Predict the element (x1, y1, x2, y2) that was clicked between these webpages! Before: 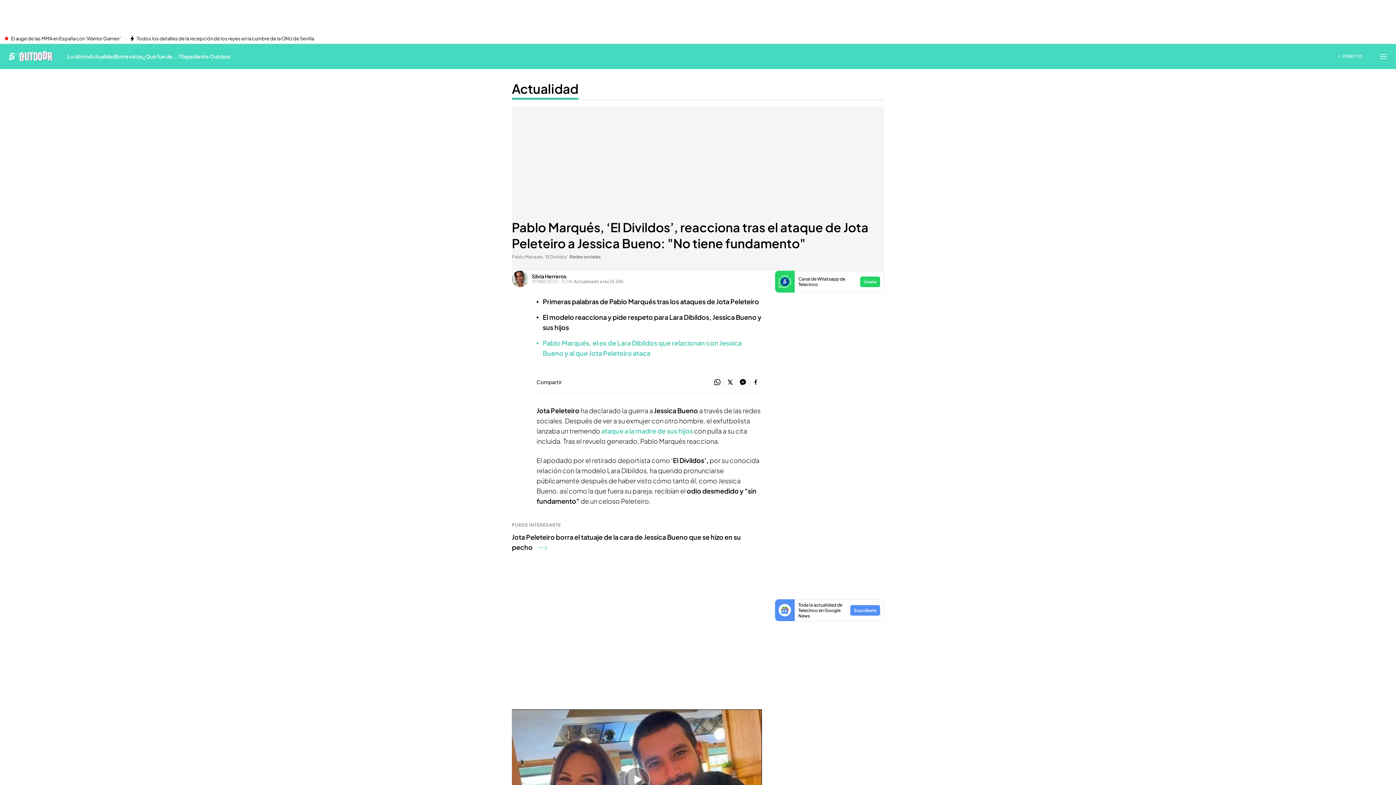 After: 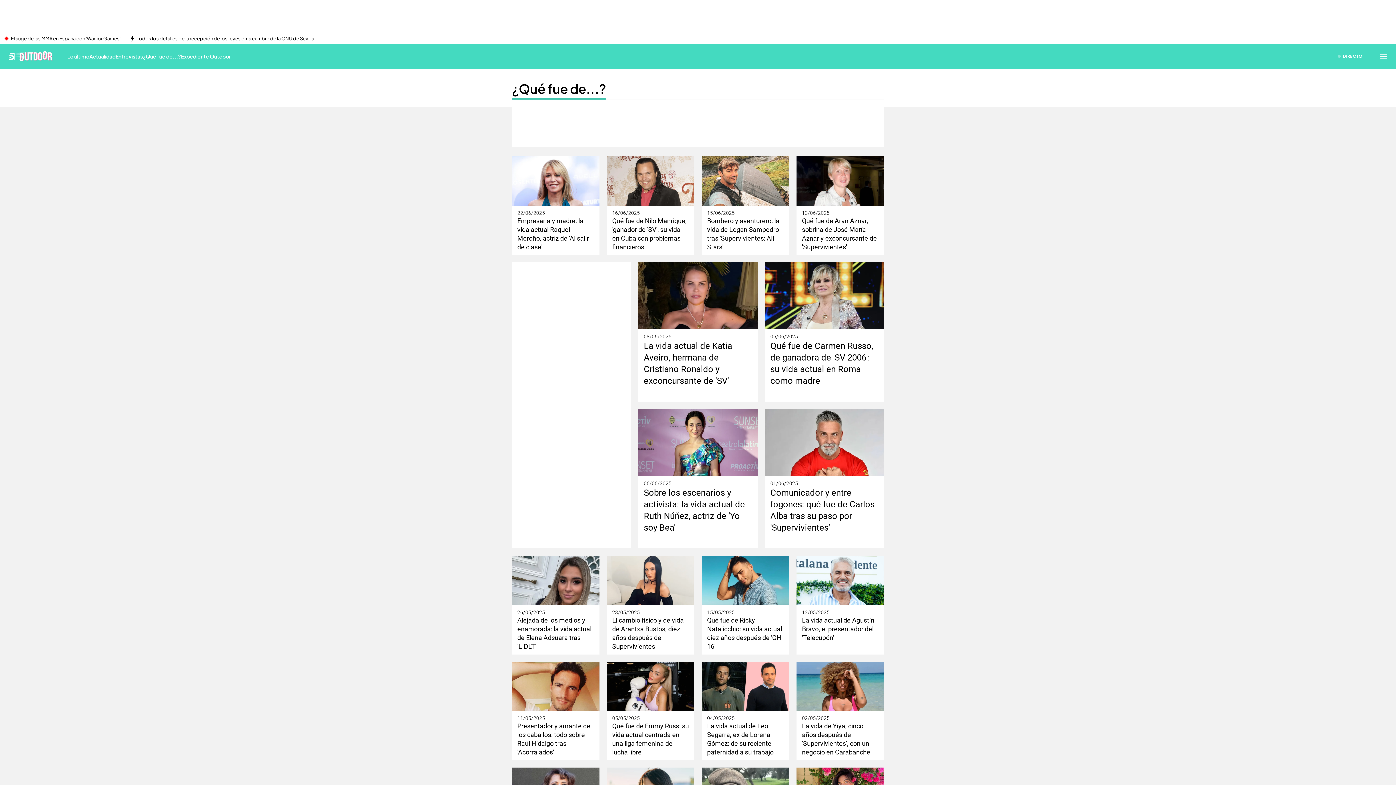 Action: bbox: (142, 44, 181, 68) label: ¿Qué fue de...?